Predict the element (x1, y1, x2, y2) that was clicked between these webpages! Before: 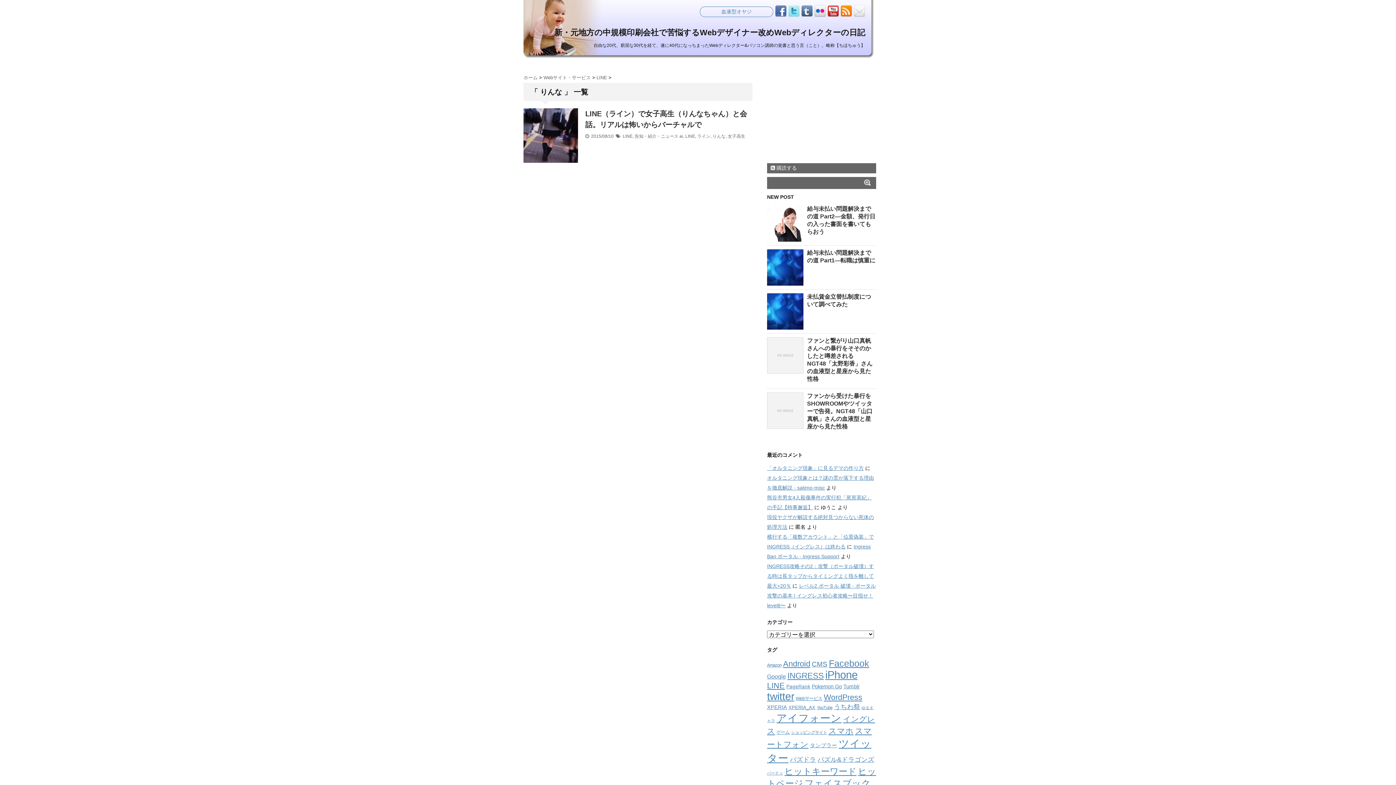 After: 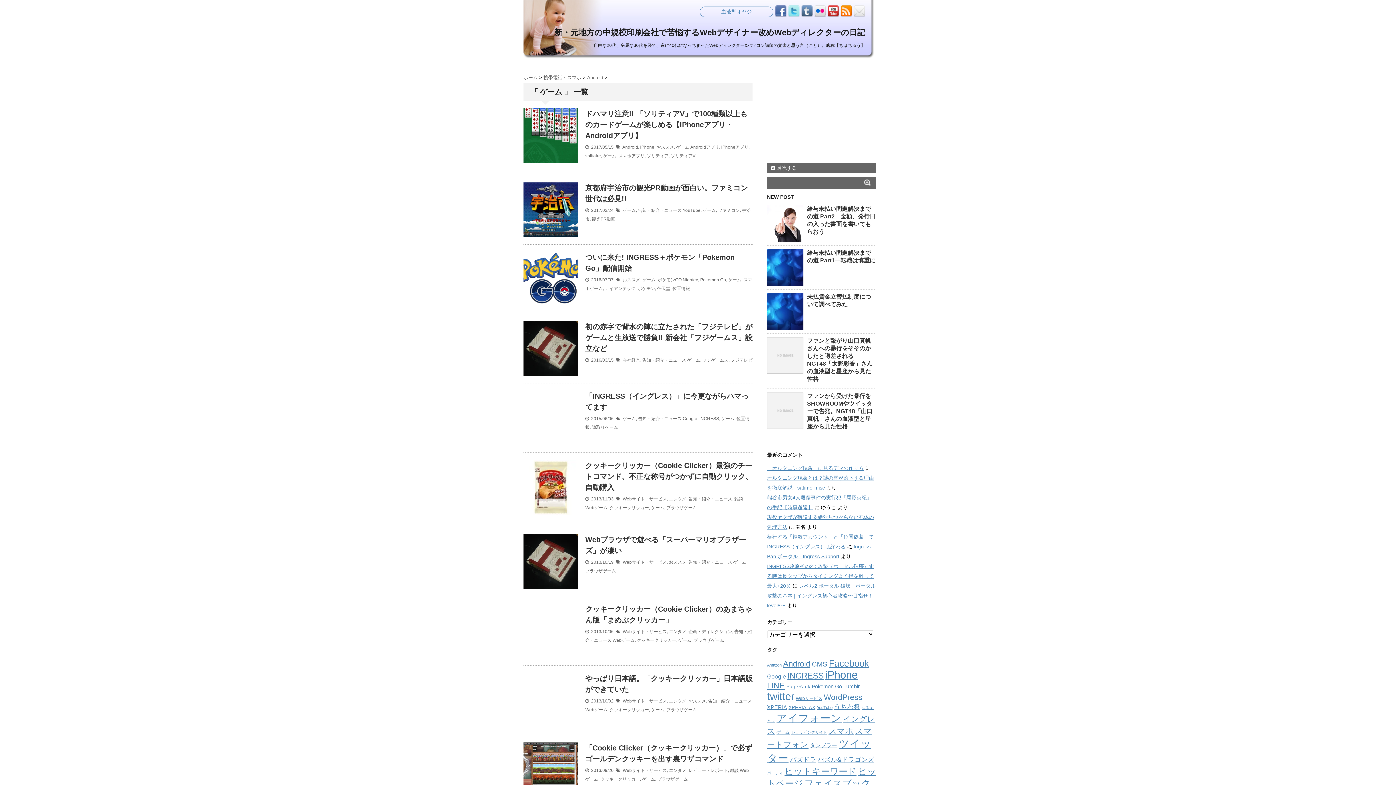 Action: bbox: (776, 730, 789, 735) label: ゲーム (11個の項目)